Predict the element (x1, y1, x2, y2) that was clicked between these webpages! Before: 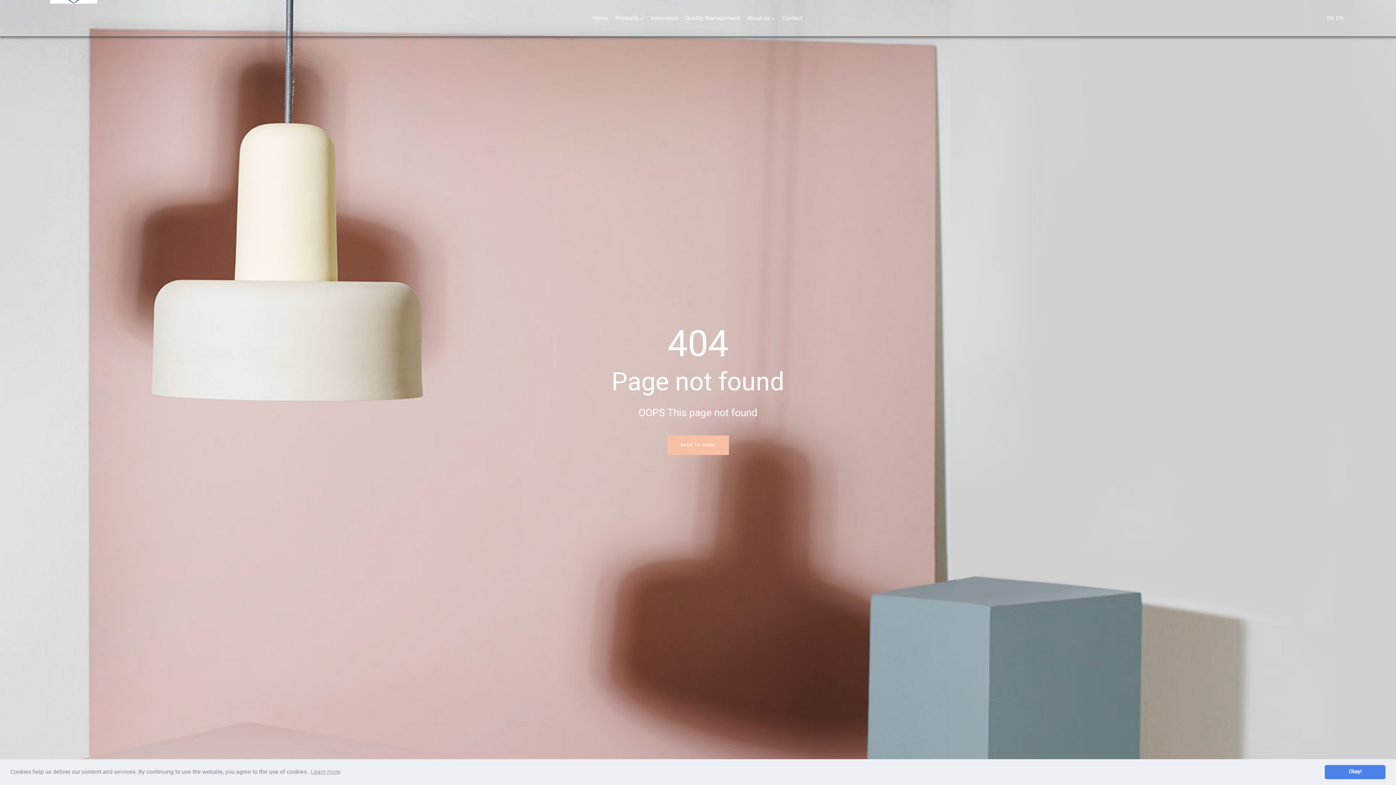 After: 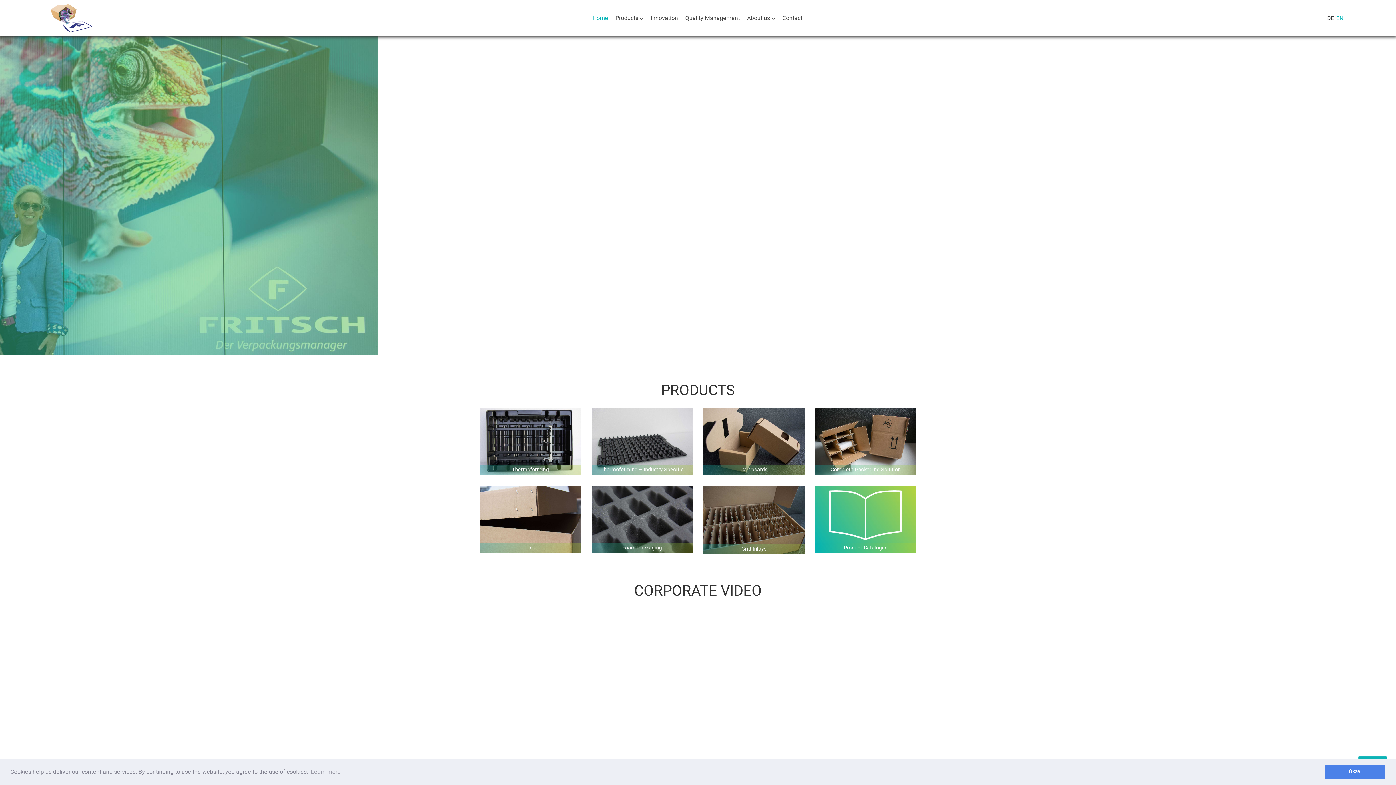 Action: bbox: (50, 3, 96, 32)